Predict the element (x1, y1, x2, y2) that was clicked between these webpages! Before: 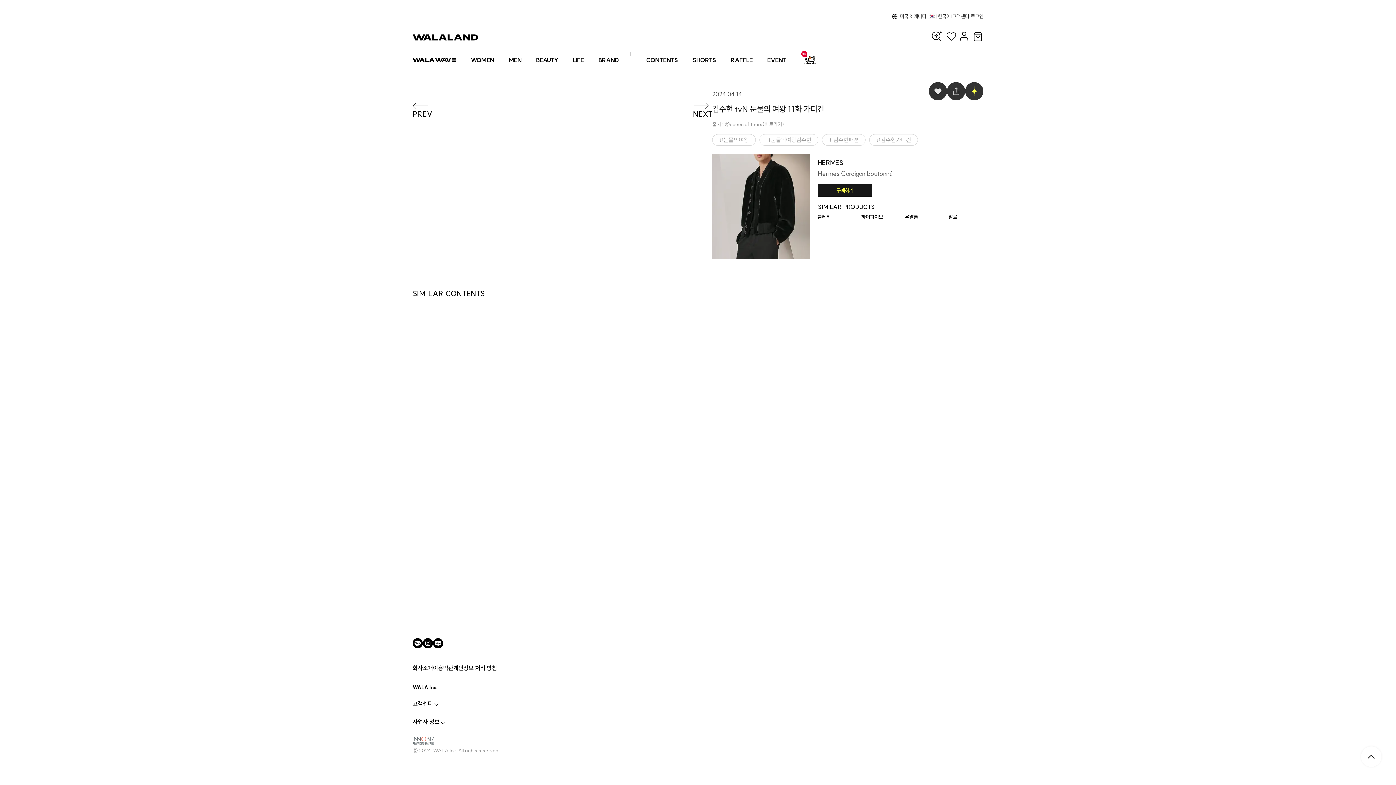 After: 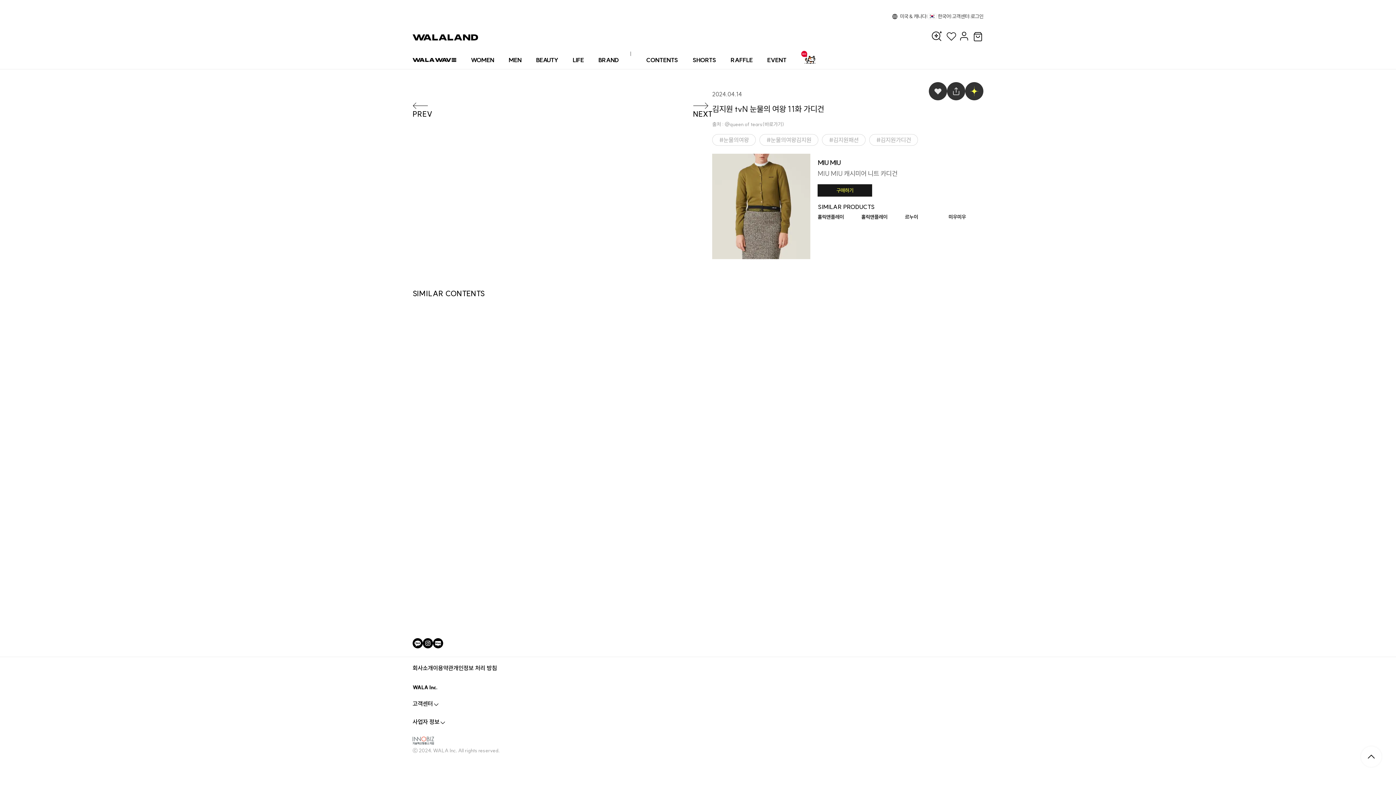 Action: label: NEXT bbox: (693, 110, 712, 117)